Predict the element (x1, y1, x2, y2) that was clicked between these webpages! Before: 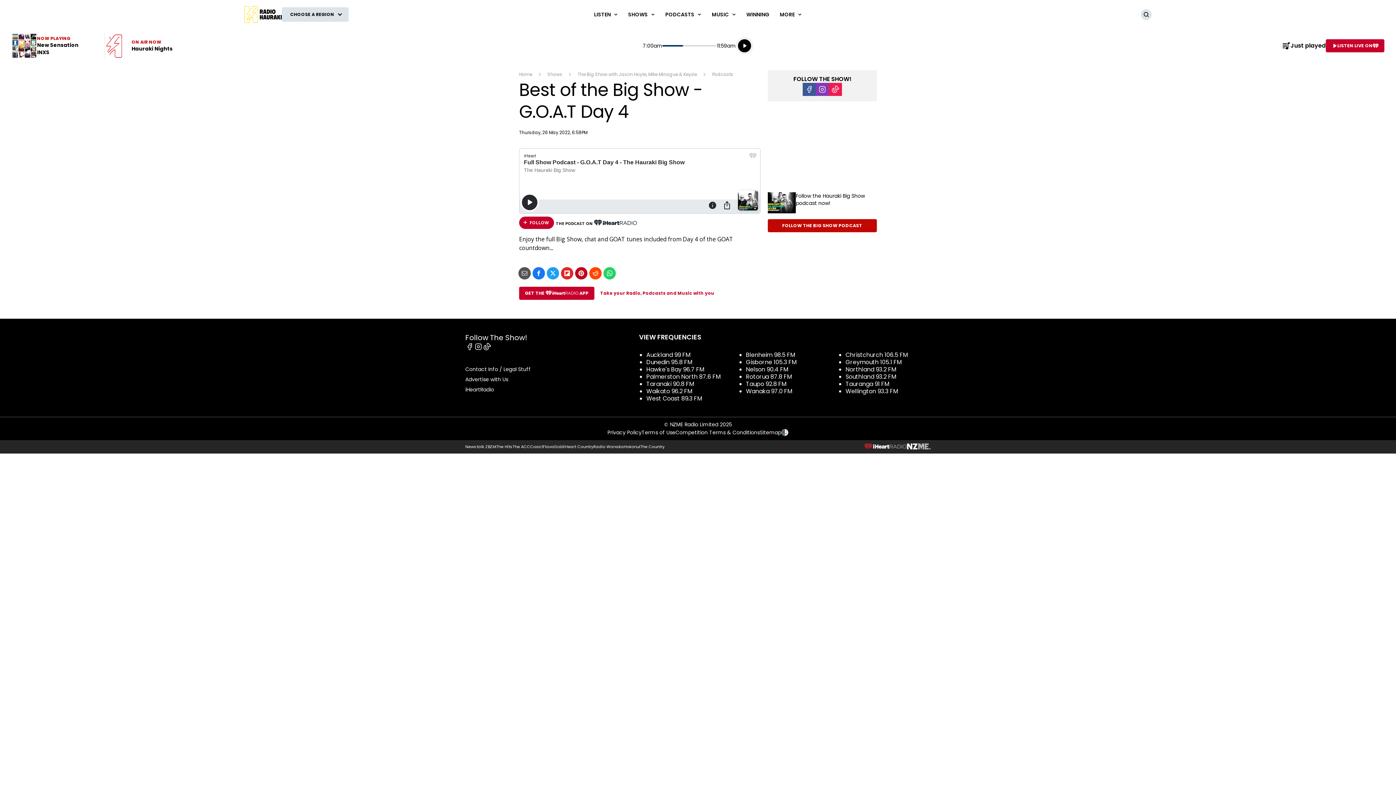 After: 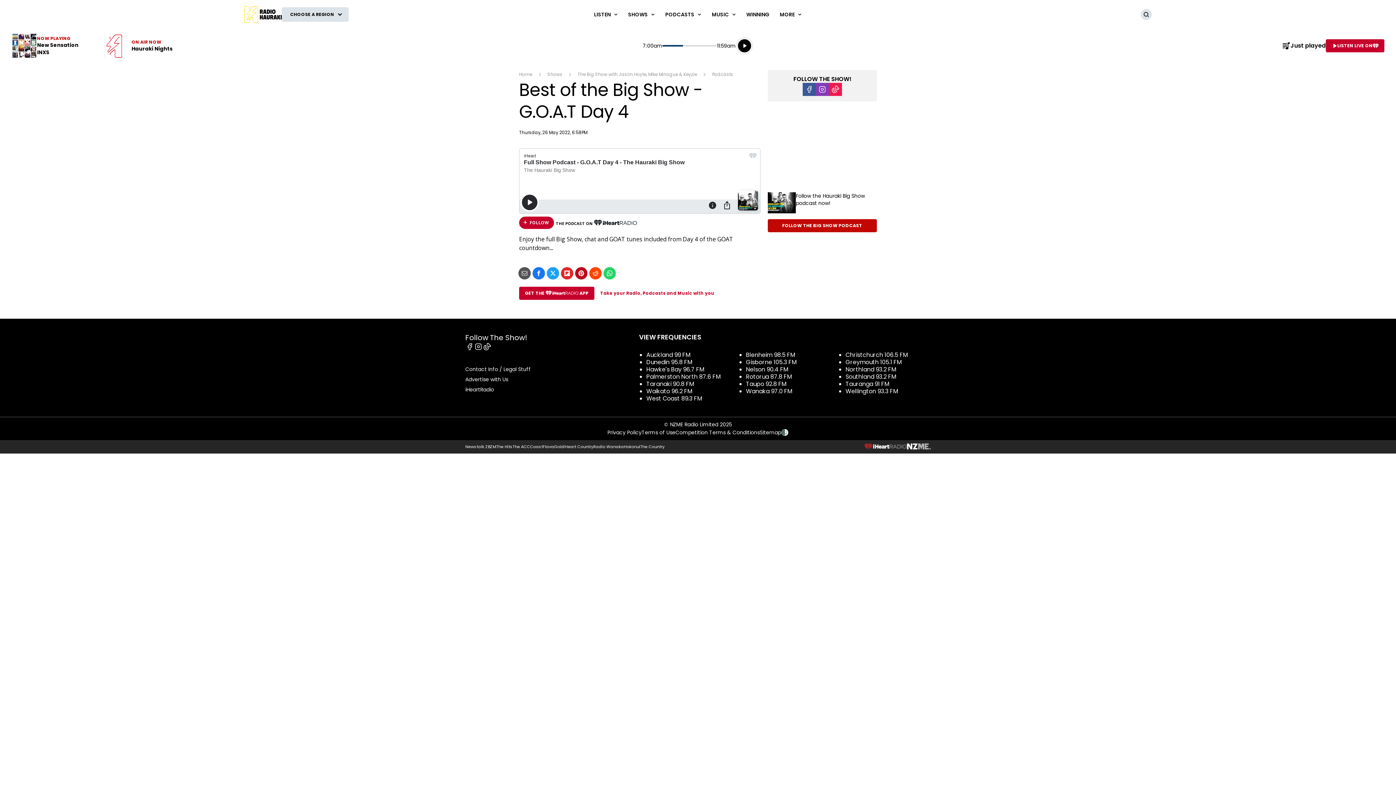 Action: bbox: (593, 441, 624, 451) label: Radio Wanaka